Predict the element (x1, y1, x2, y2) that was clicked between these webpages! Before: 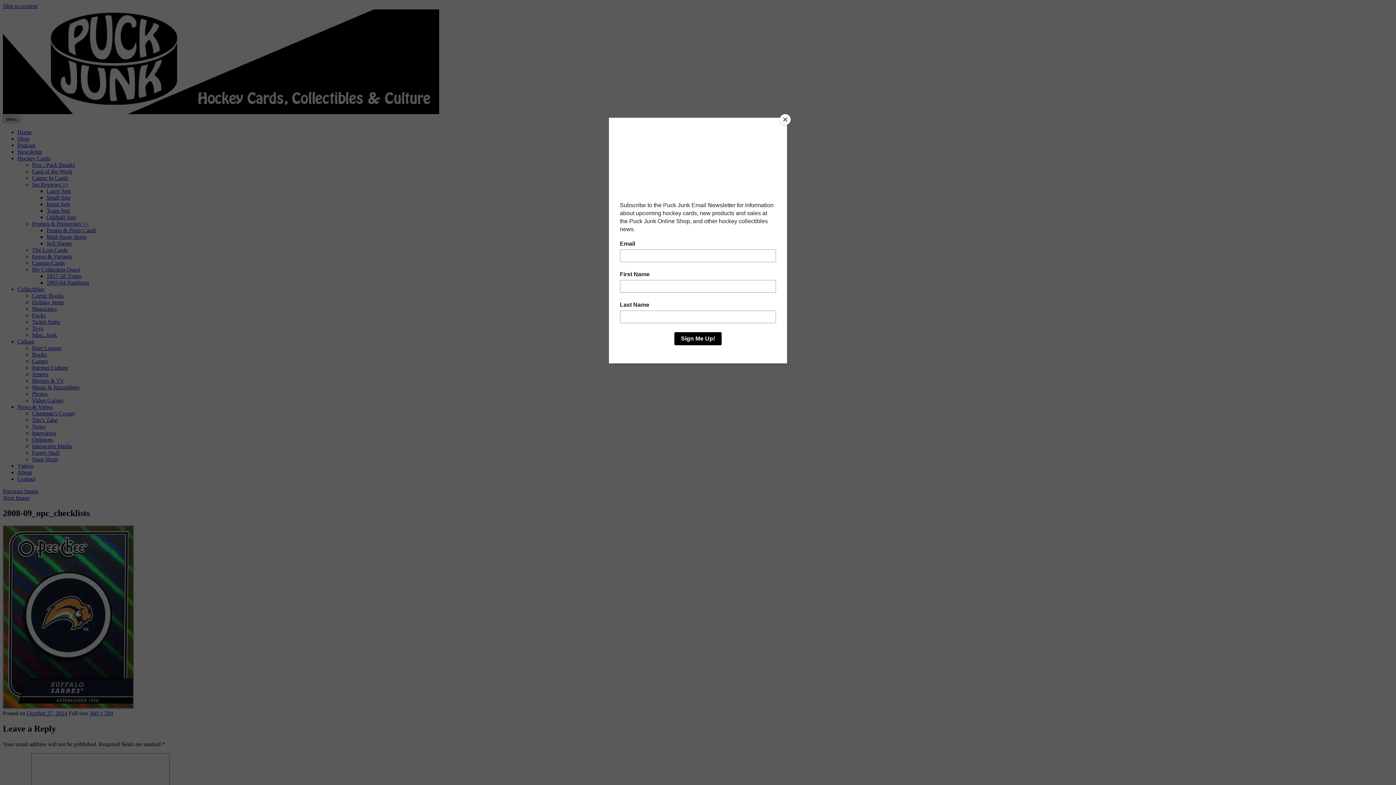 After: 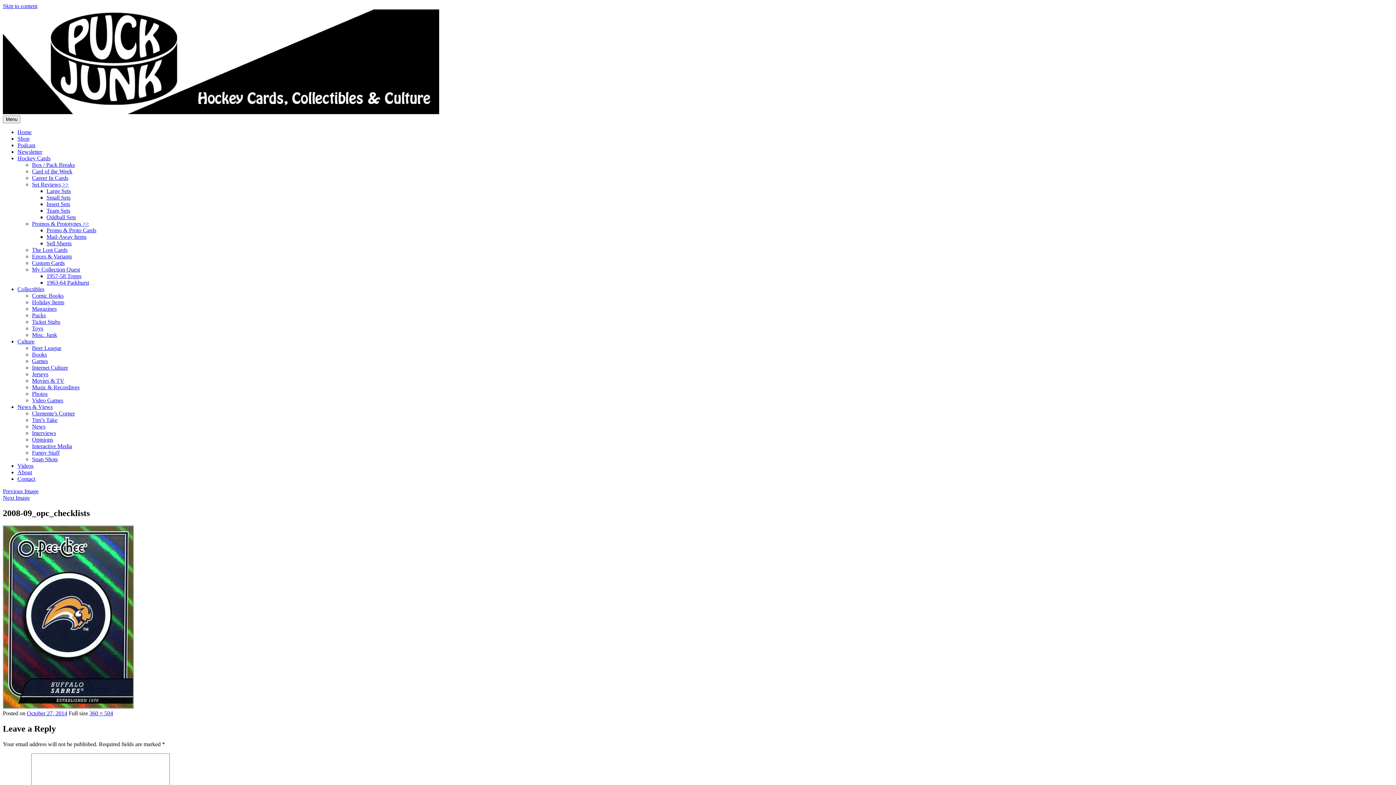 Action: bbox: (780, 114, 790, 125) label: Close